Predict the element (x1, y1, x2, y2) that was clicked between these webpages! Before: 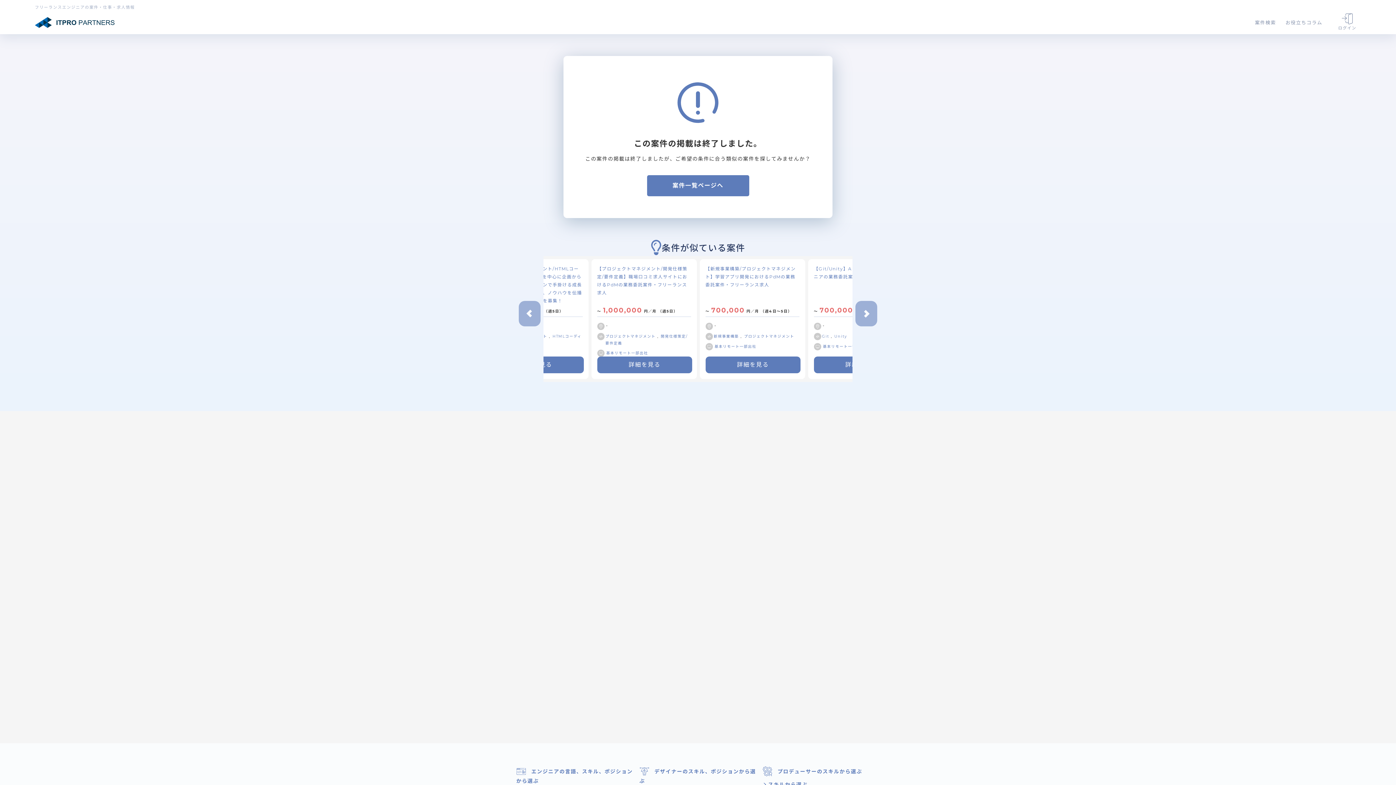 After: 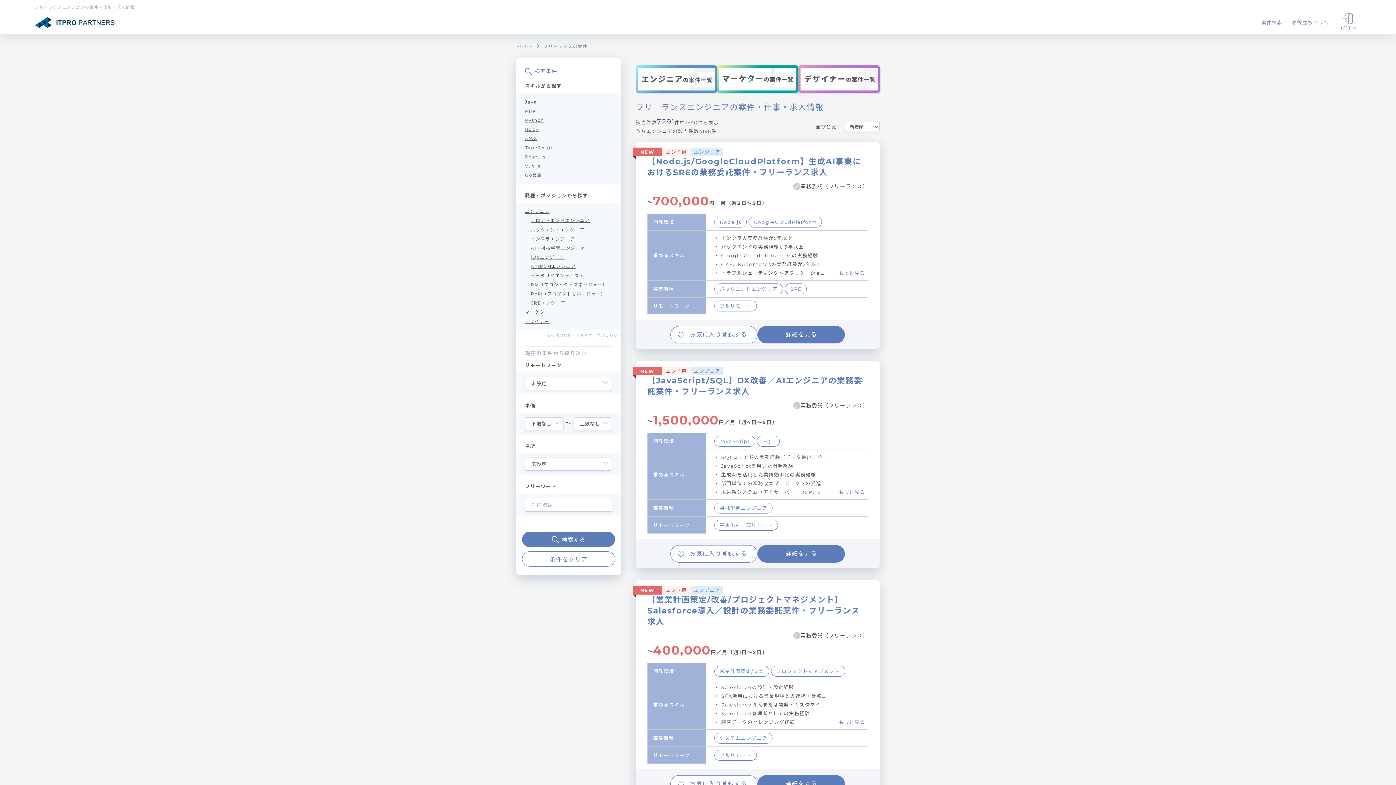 Action: label: 案件一覧ページへ bbox: (647, 175, 749, 196)